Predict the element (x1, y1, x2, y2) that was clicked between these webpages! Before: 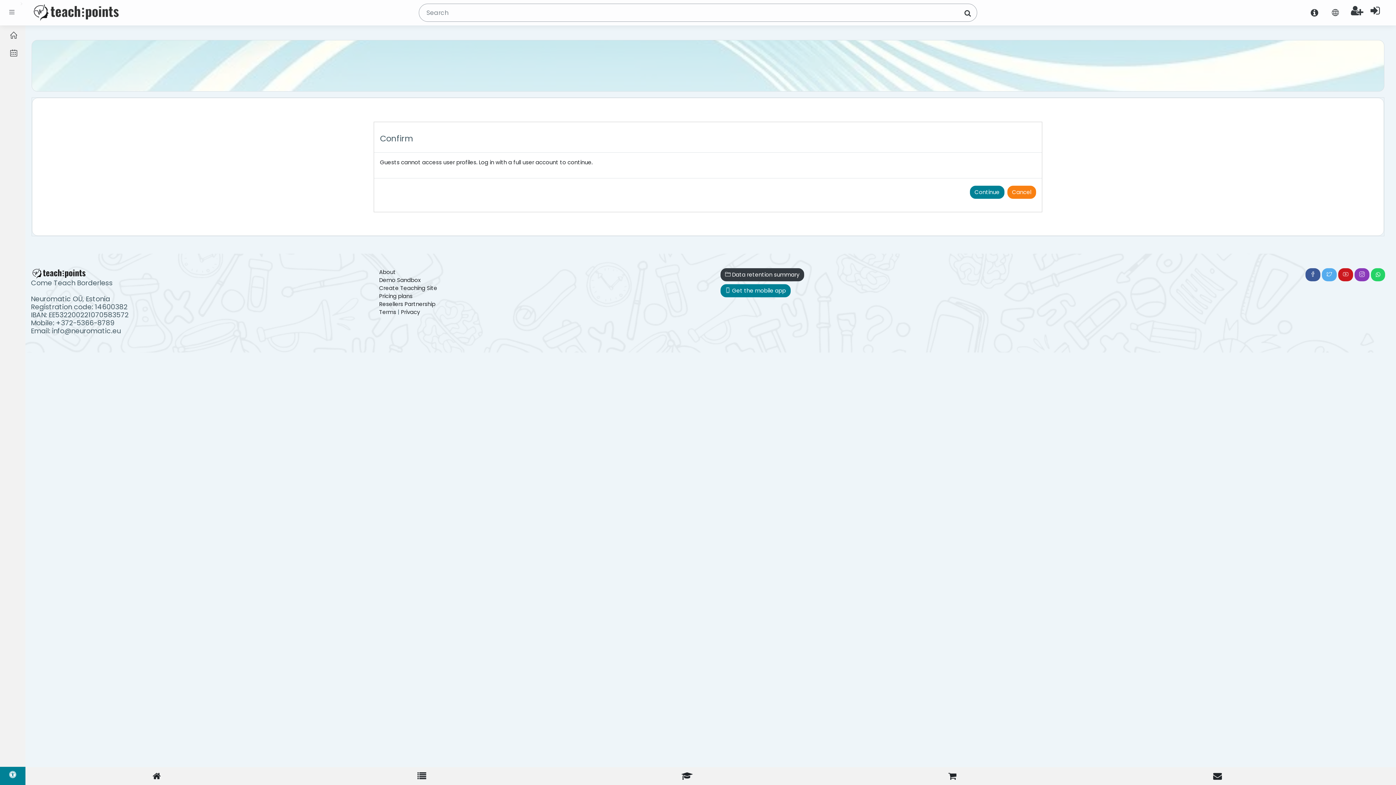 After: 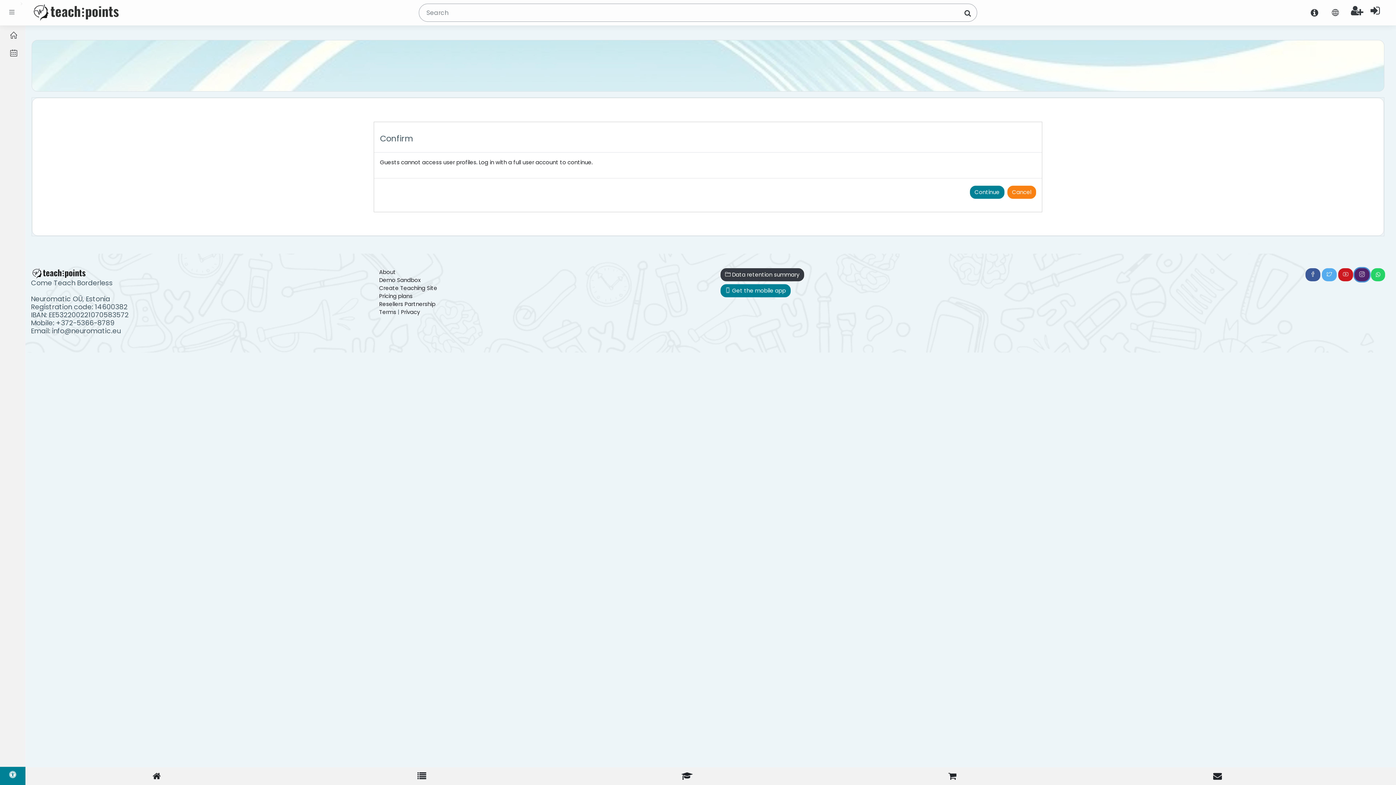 Action: bbox: (1354, 268, 1369, 281)